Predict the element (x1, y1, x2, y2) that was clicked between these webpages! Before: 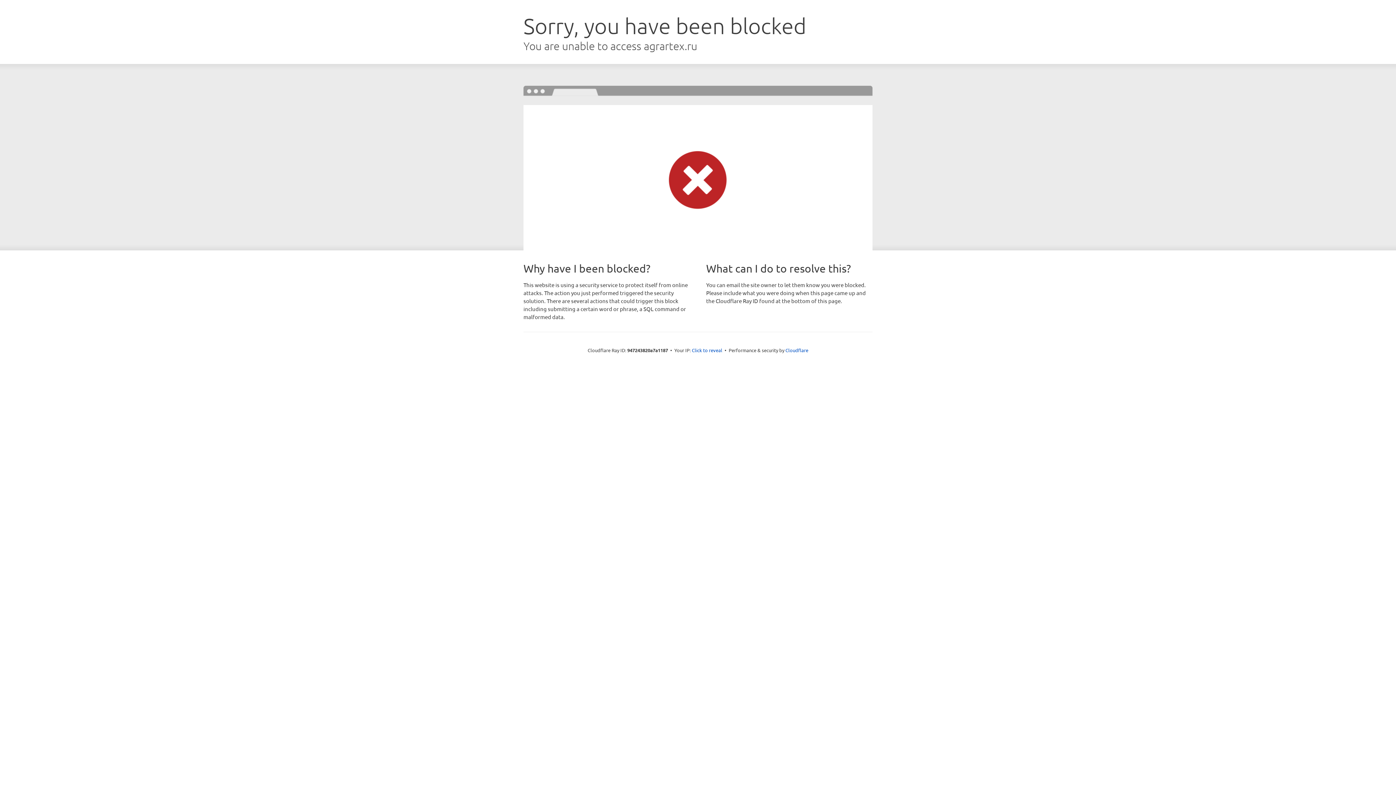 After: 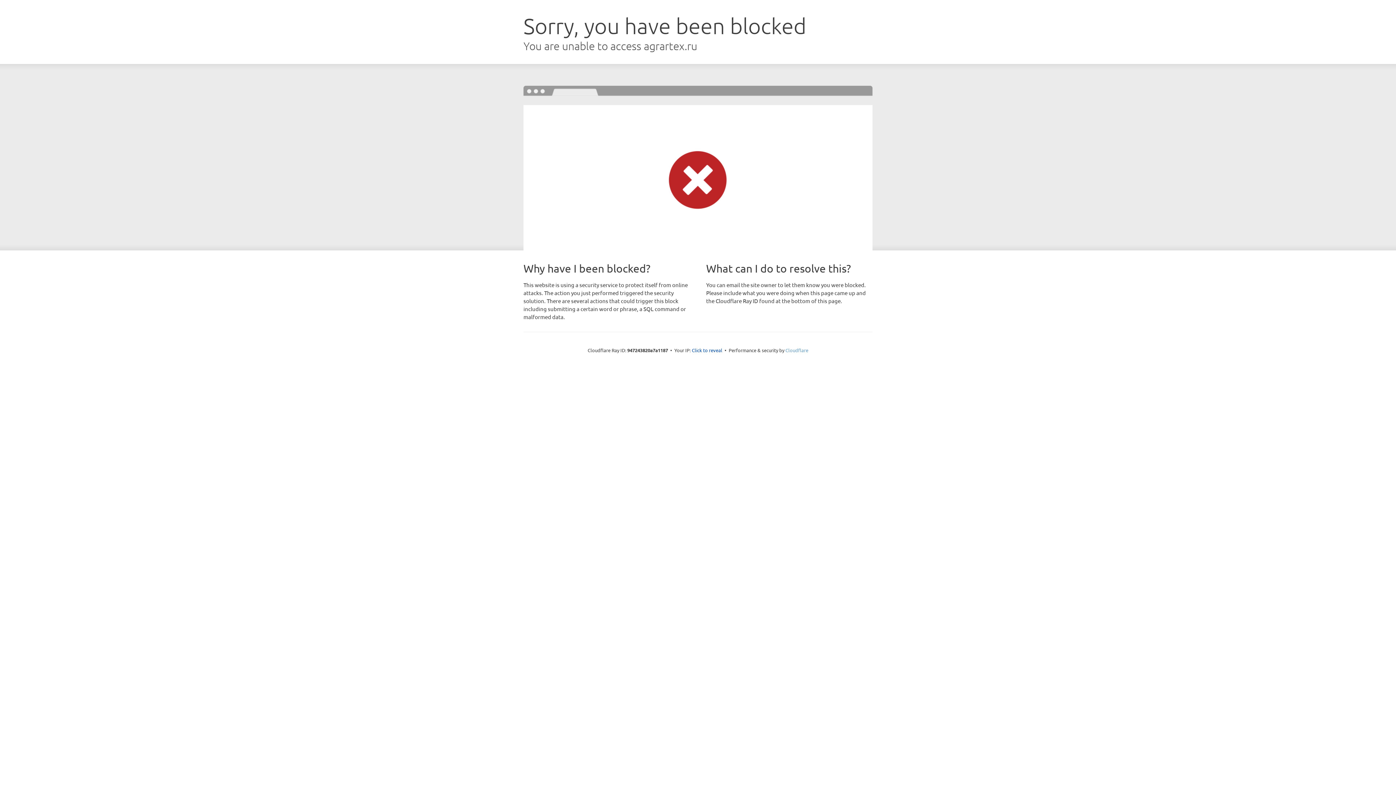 Action: bbox: (785, 347, 808, 353) label: Cloudflare